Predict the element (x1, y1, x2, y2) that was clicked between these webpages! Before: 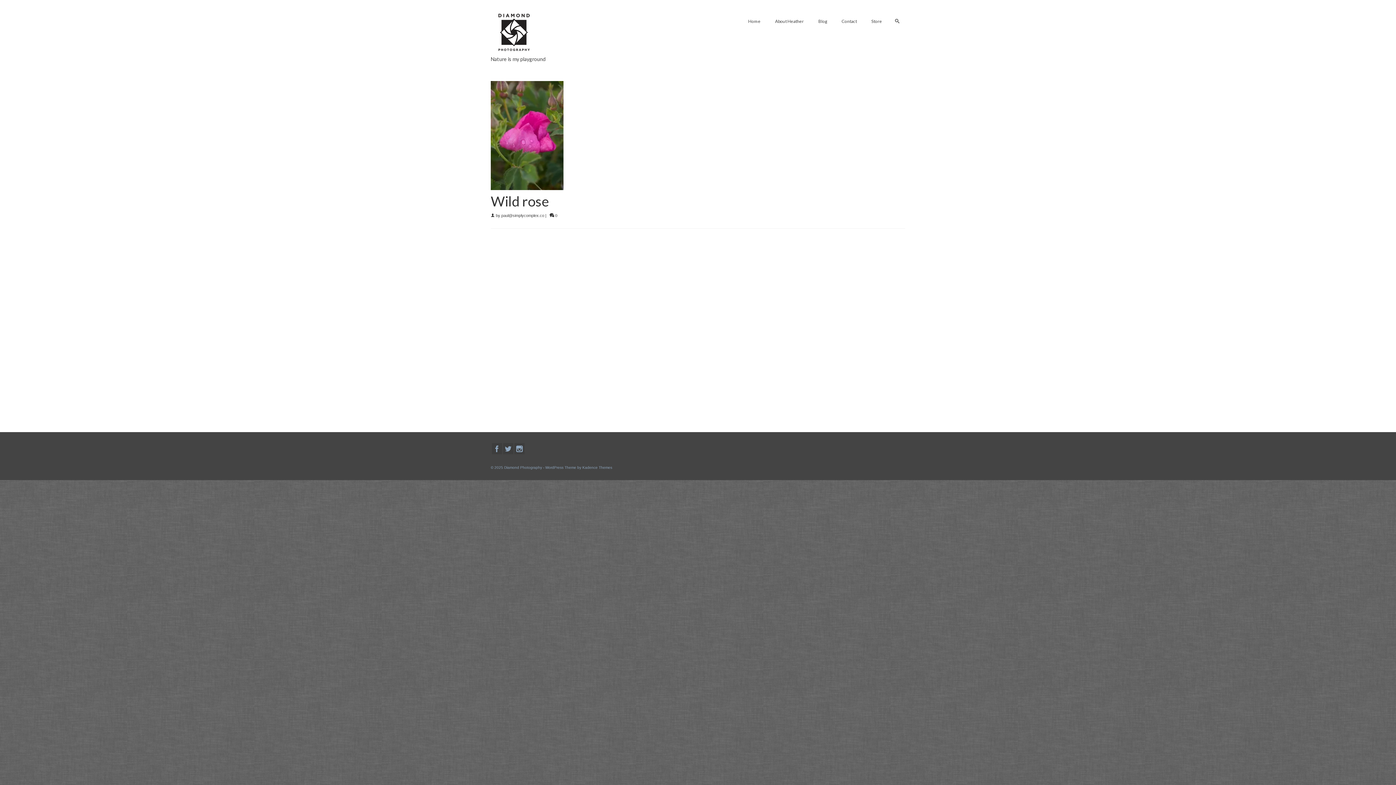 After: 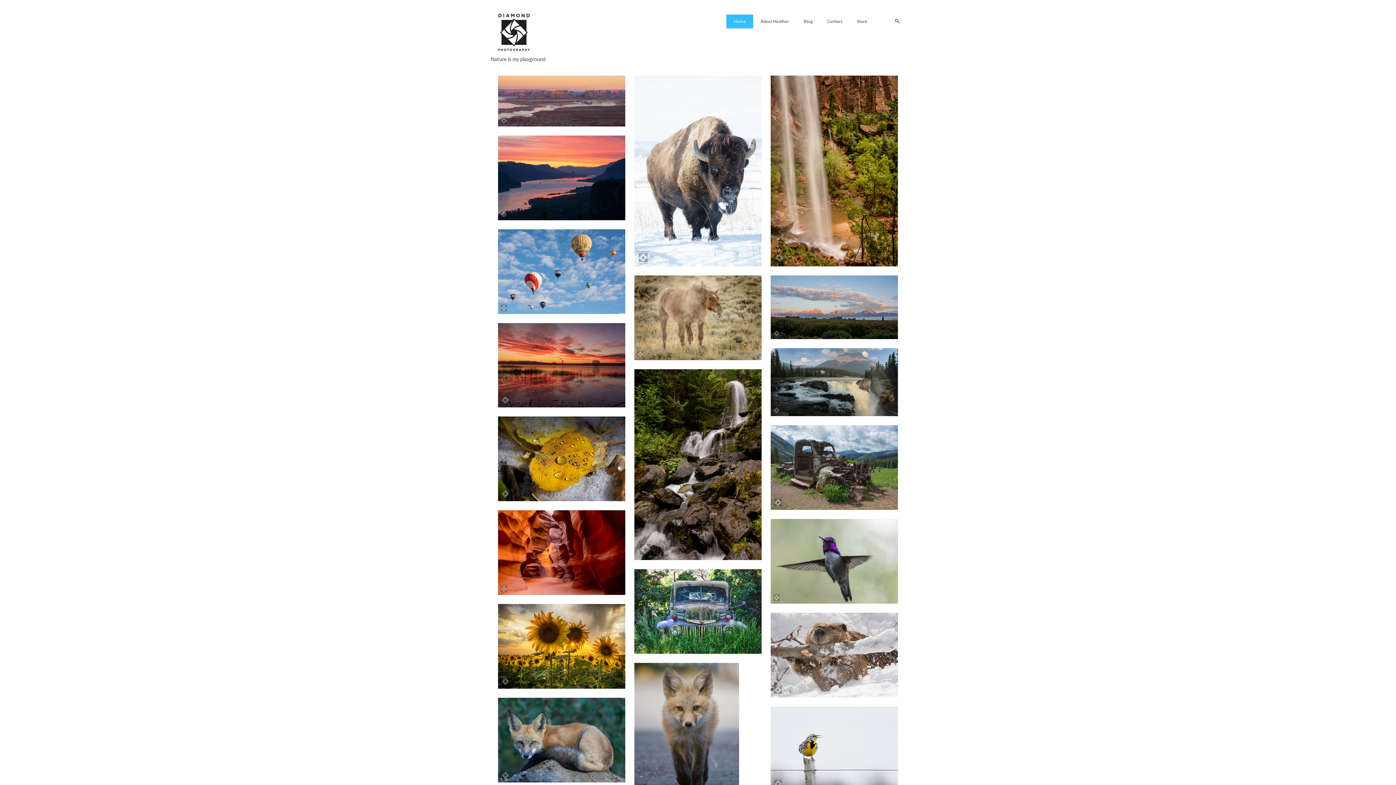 Action: bbox: (741, 14, 768, 28) label: Home